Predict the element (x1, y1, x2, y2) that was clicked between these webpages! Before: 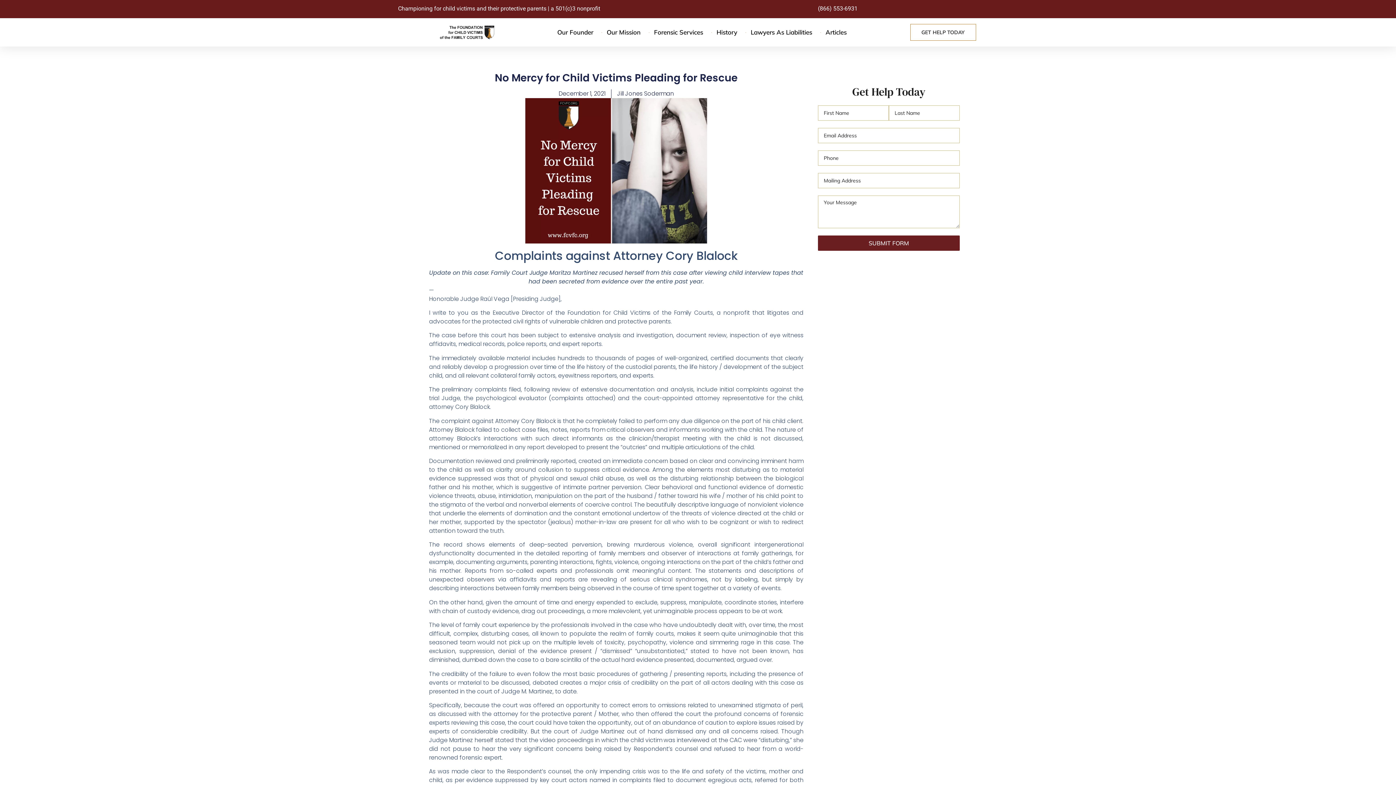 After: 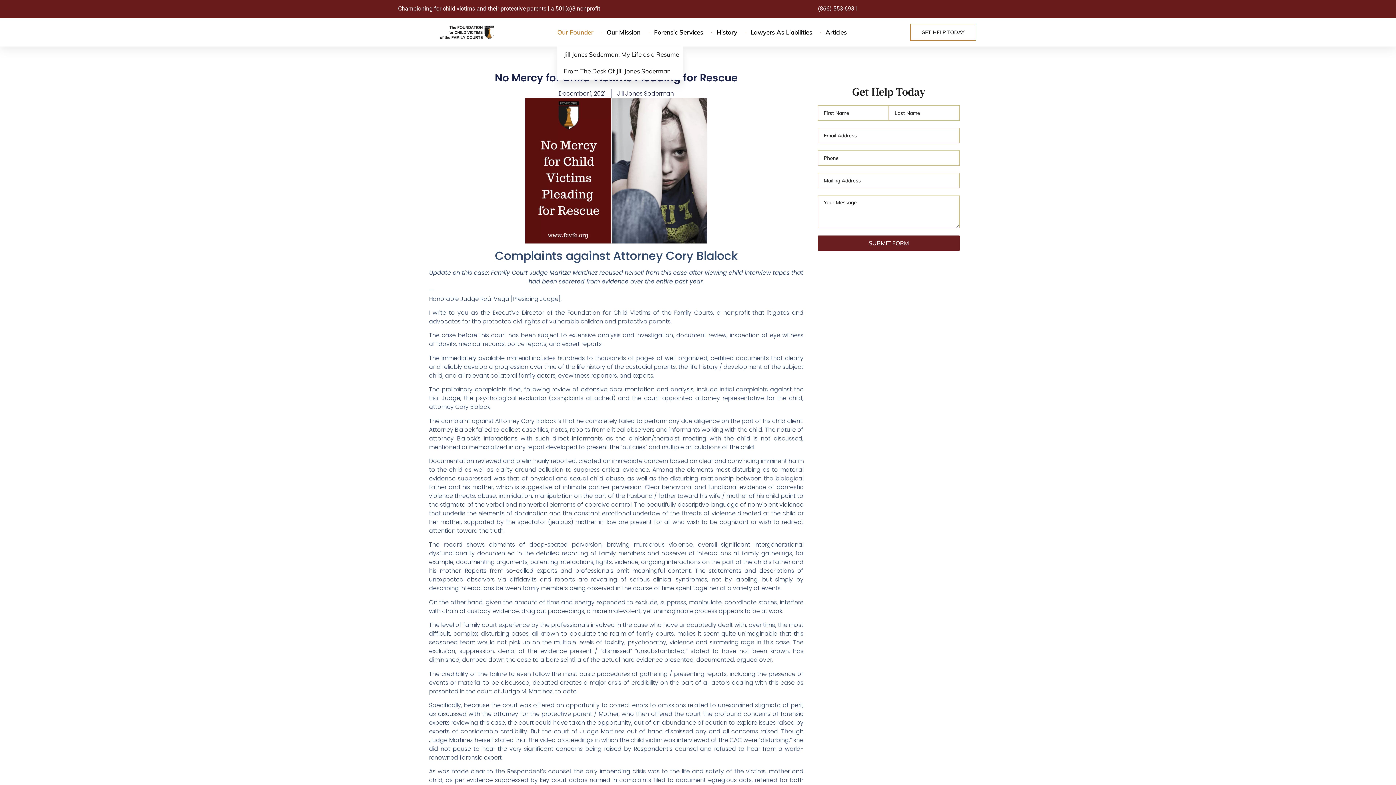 Action: bbox: (557, 24, 597, 40) label: Our Founder